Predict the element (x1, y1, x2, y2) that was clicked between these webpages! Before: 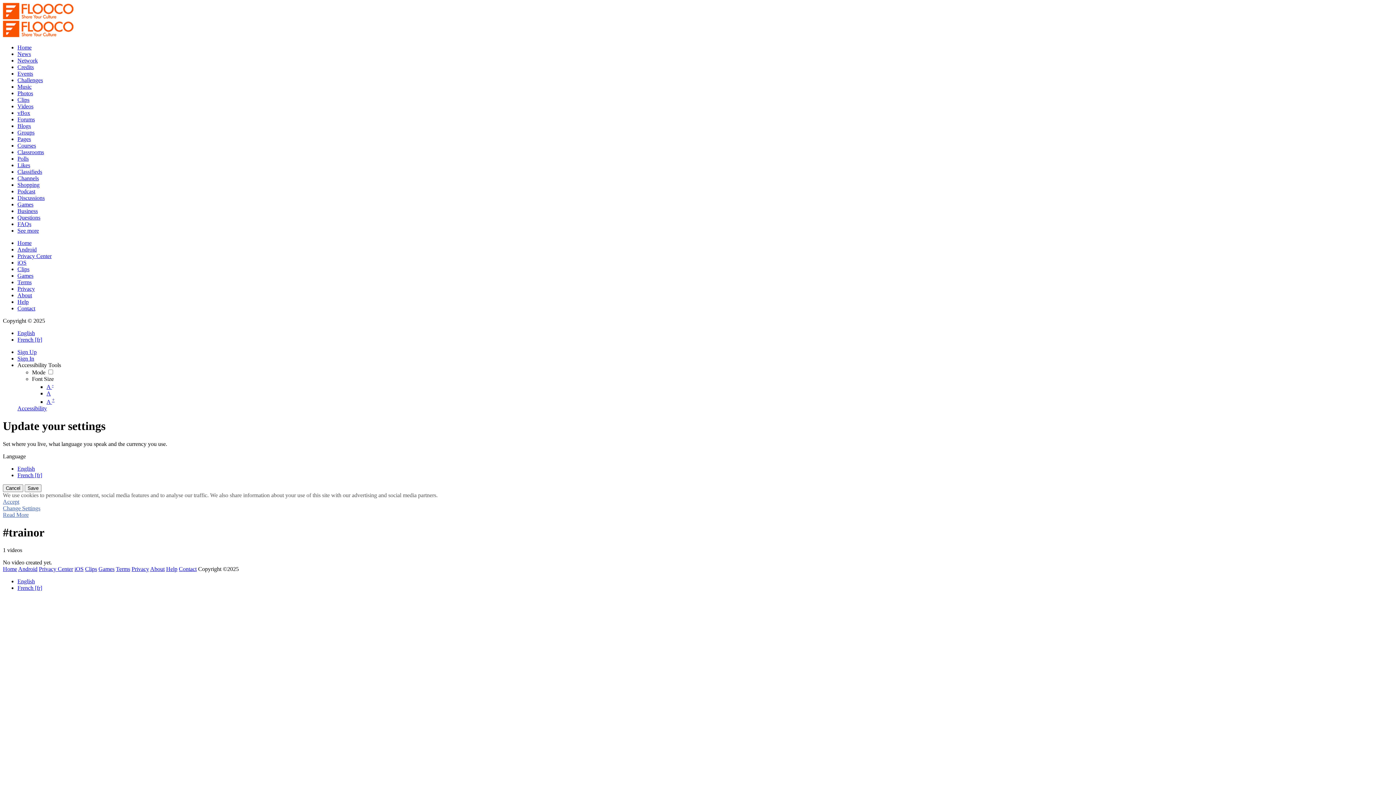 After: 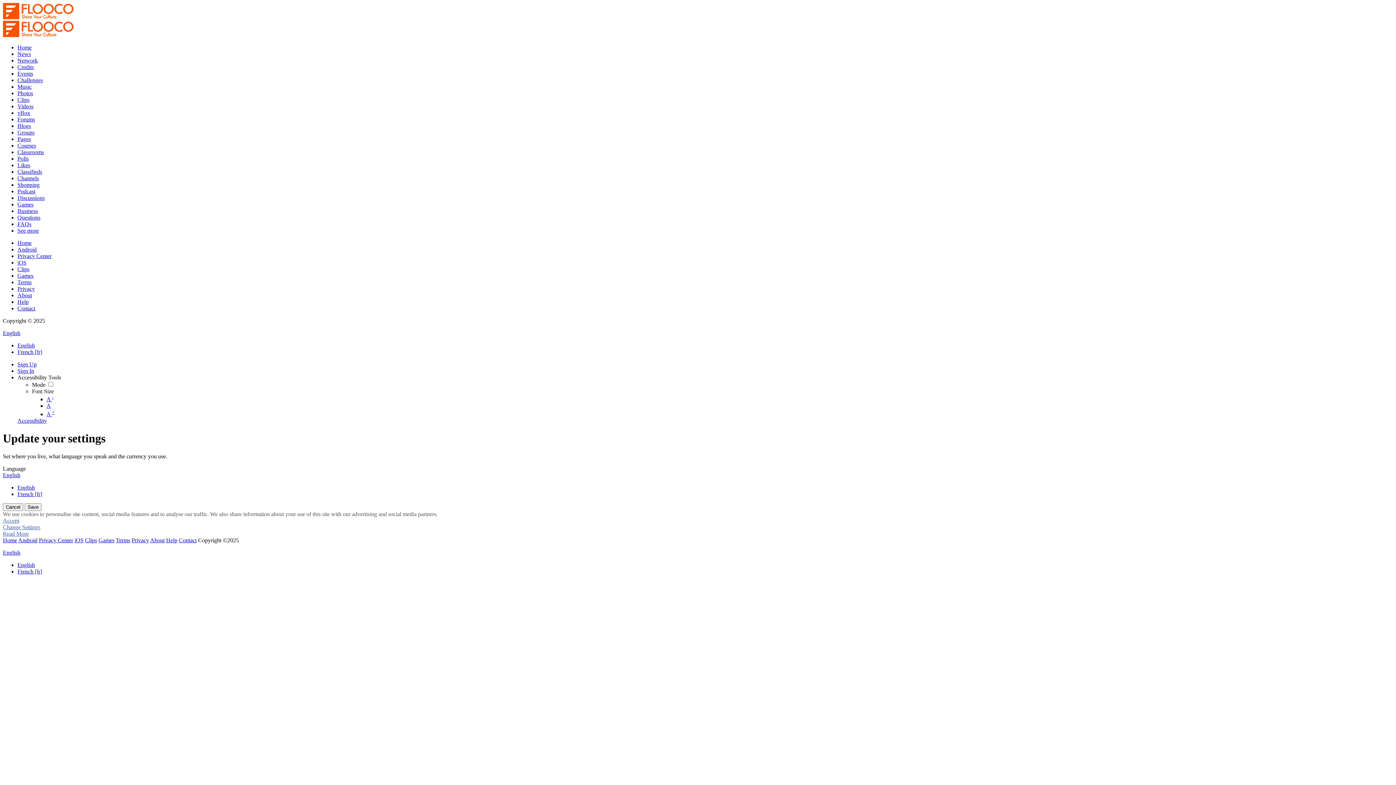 Action: label: FAQs bbox: (17, 221, 31, 227)